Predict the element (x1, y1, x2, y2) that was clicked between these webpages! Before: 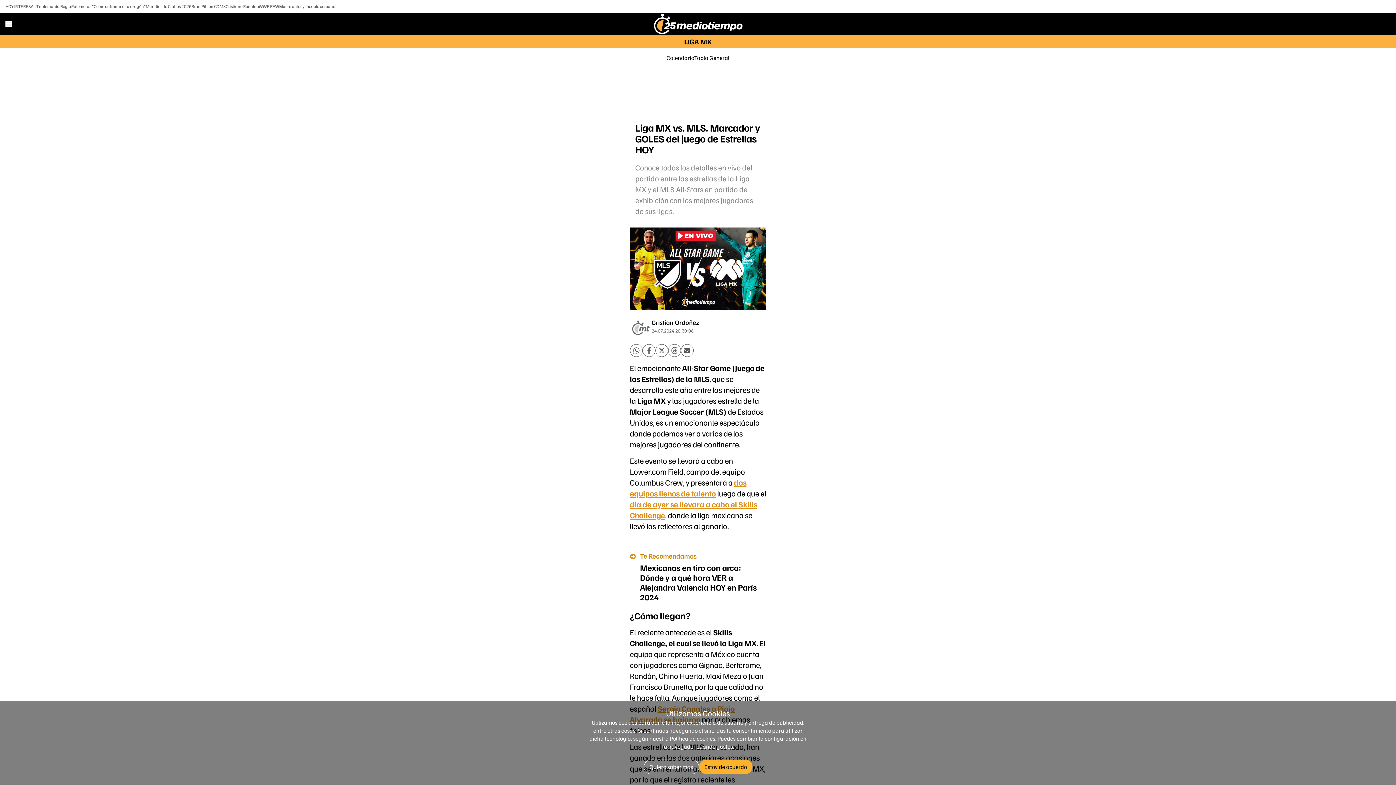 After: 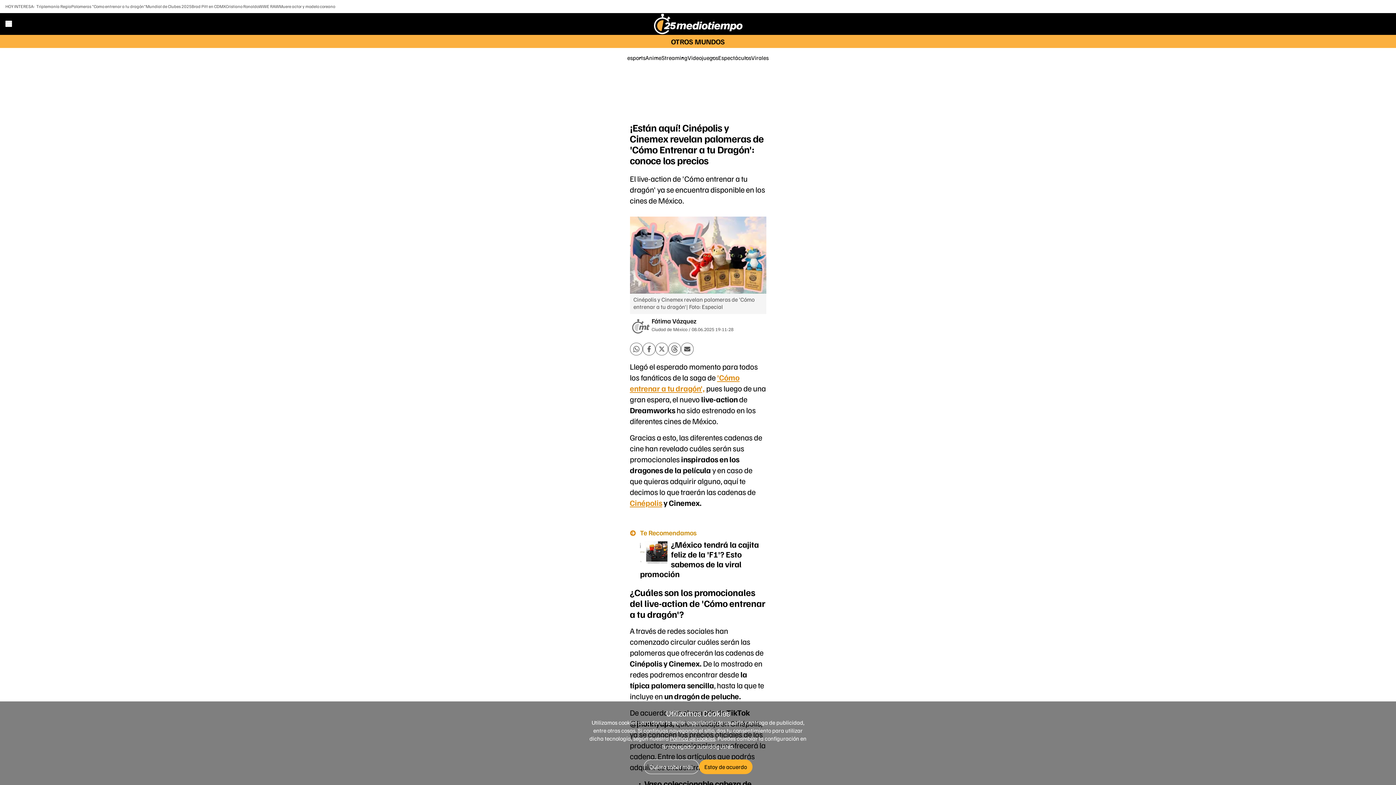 Action: label: Palomeras "Como entrenar a tu dragón" bbox: (71, 3, 145, 9)